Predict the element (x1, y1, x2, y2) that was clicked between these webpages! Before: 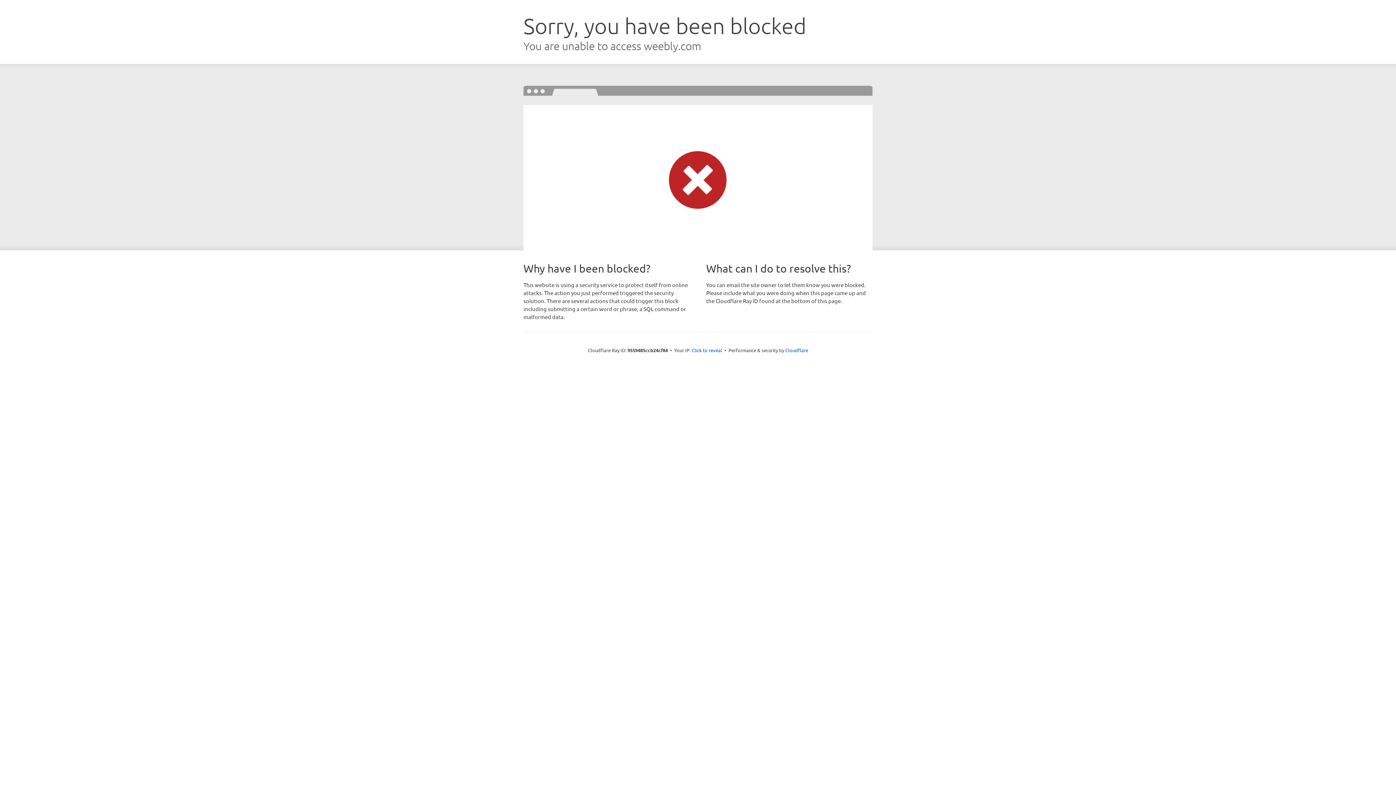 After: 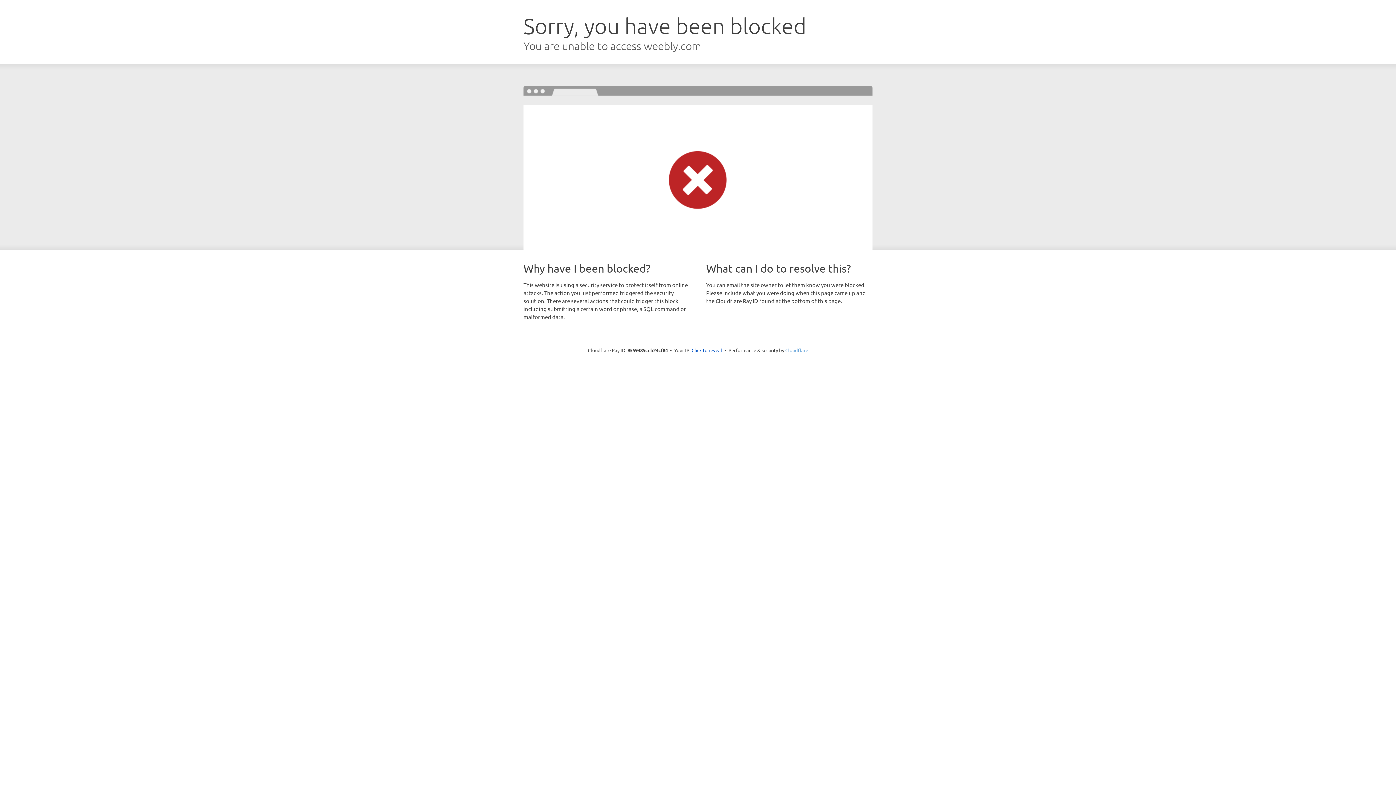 Action: bbox: (785, 347, 808, 353) label: Cloudflare